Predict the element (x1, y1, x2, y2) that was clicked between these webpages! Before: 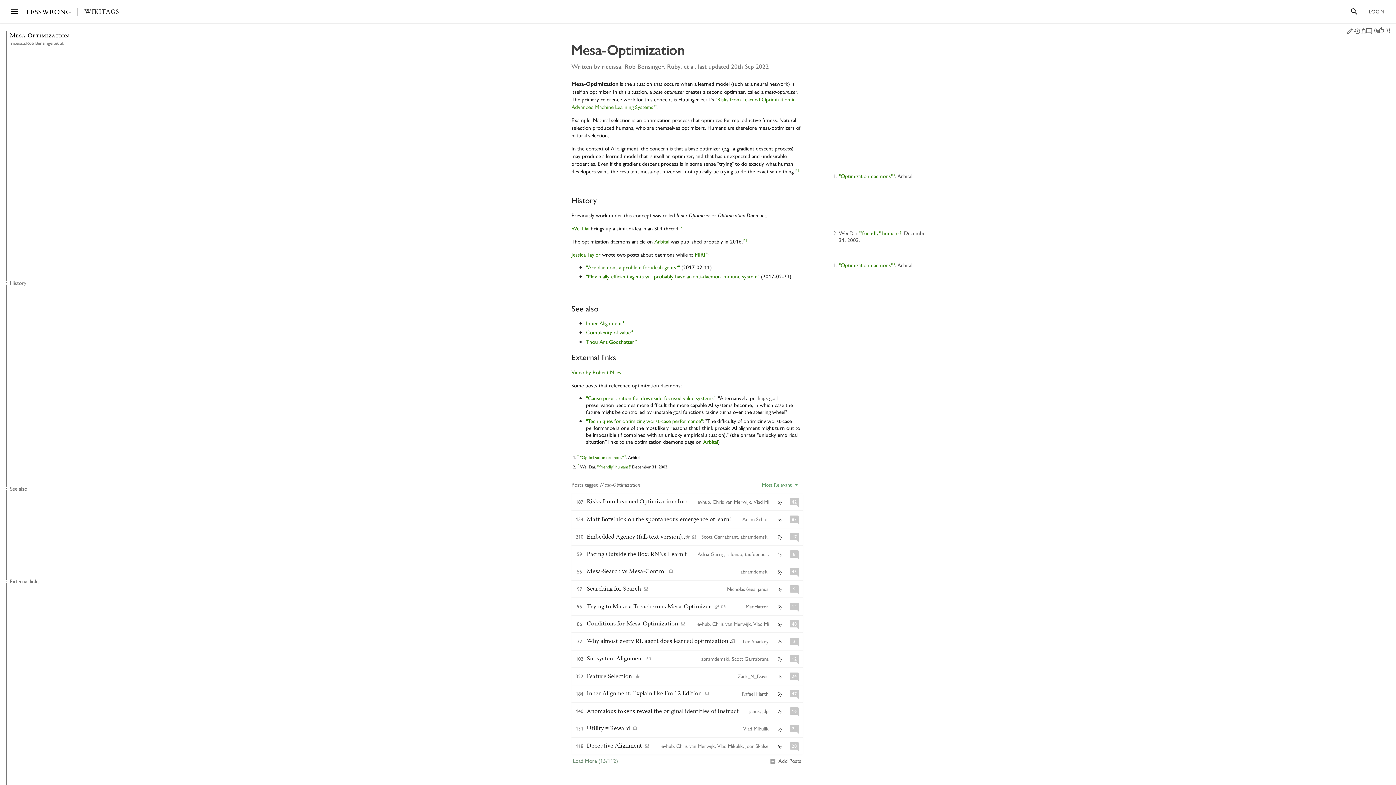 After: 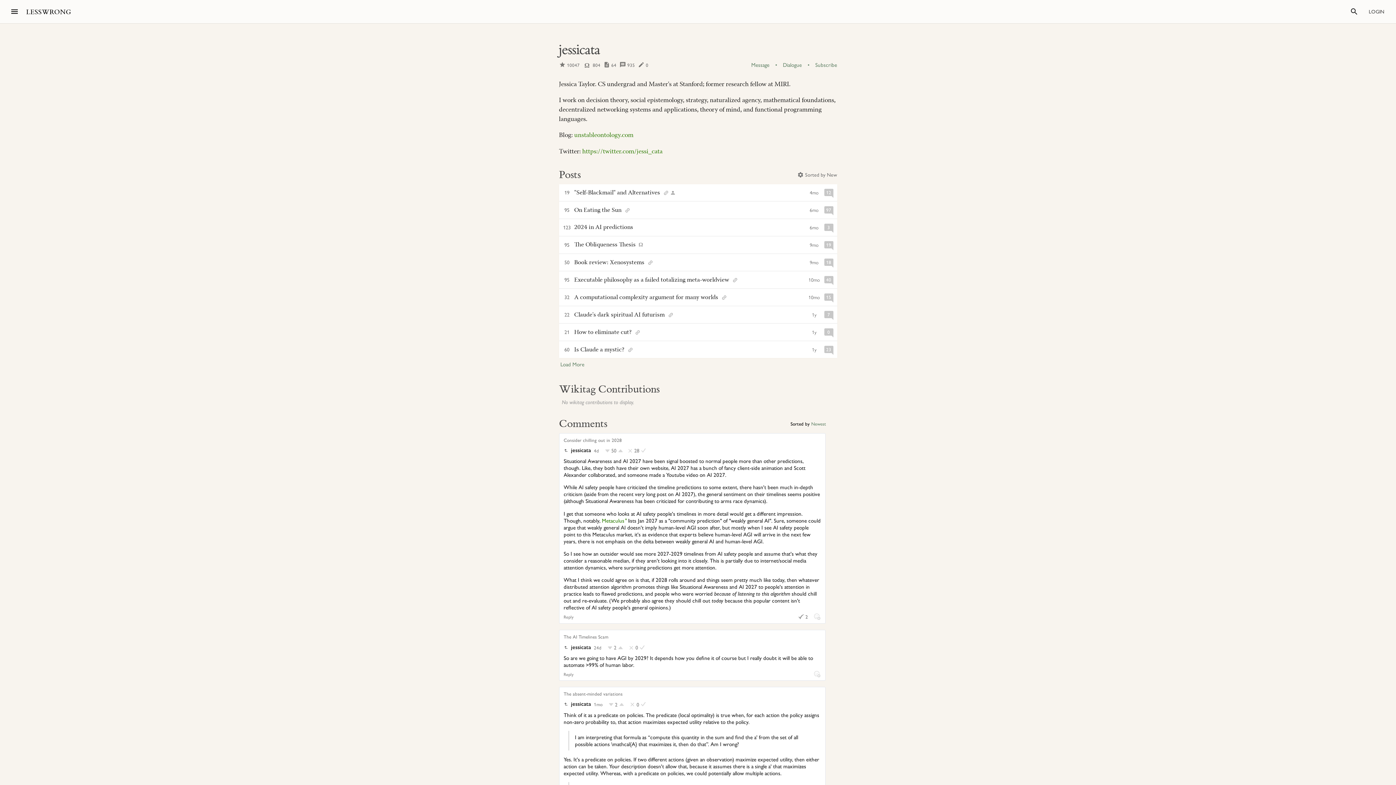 Action: bbox: (571, 250, 600, 258) label: Jessica Taylor